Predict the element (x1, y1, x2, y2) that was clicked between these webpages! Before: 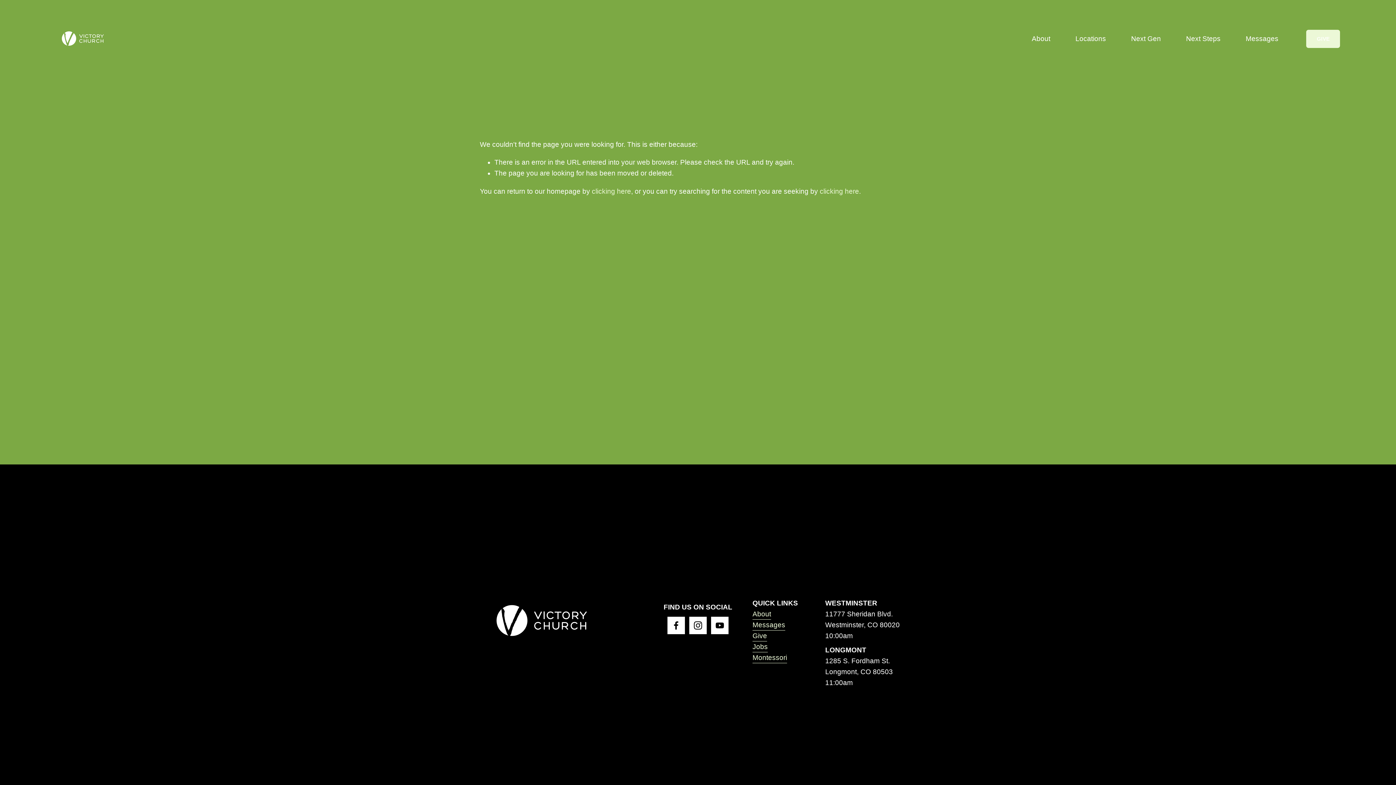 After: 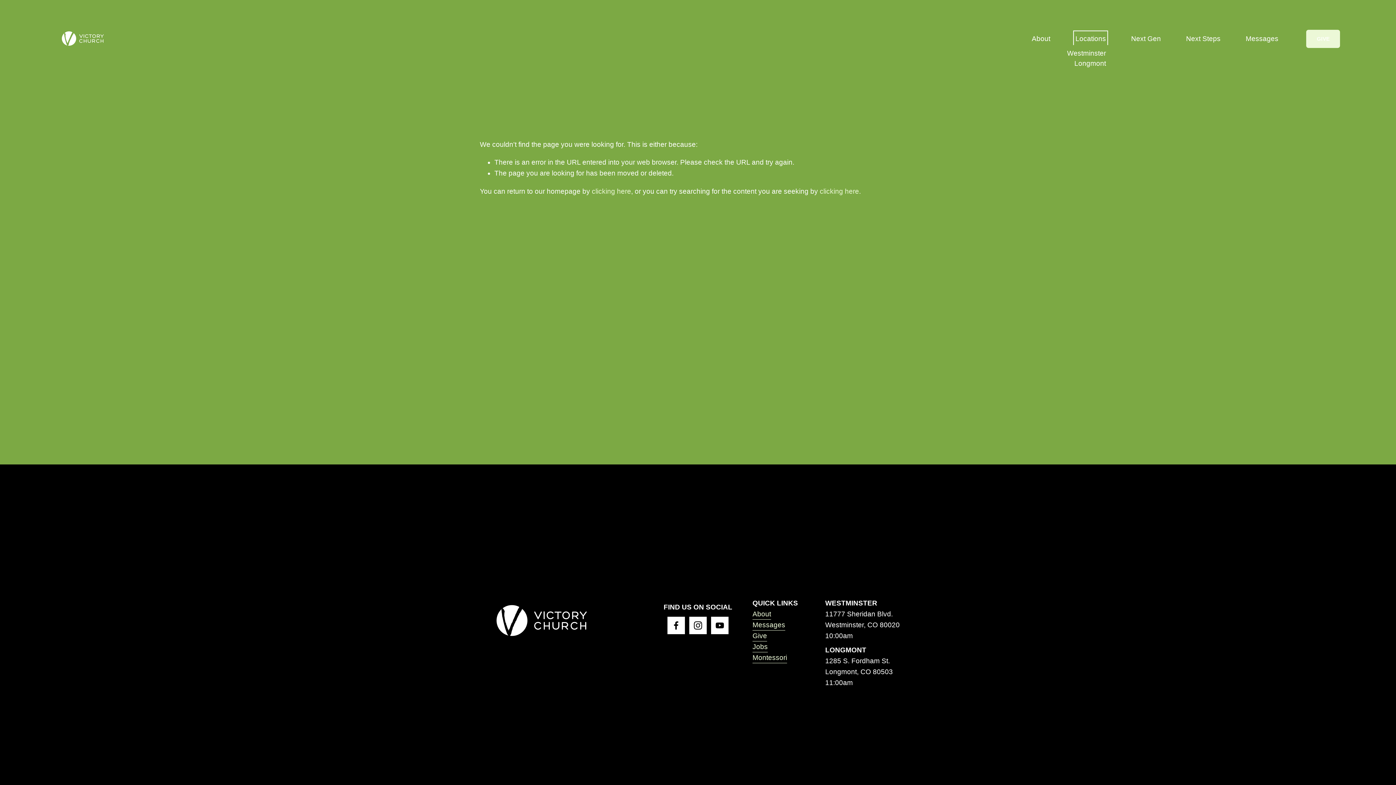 Action: bbox: (1075, 32, 1106, 44) label: folder dropdown